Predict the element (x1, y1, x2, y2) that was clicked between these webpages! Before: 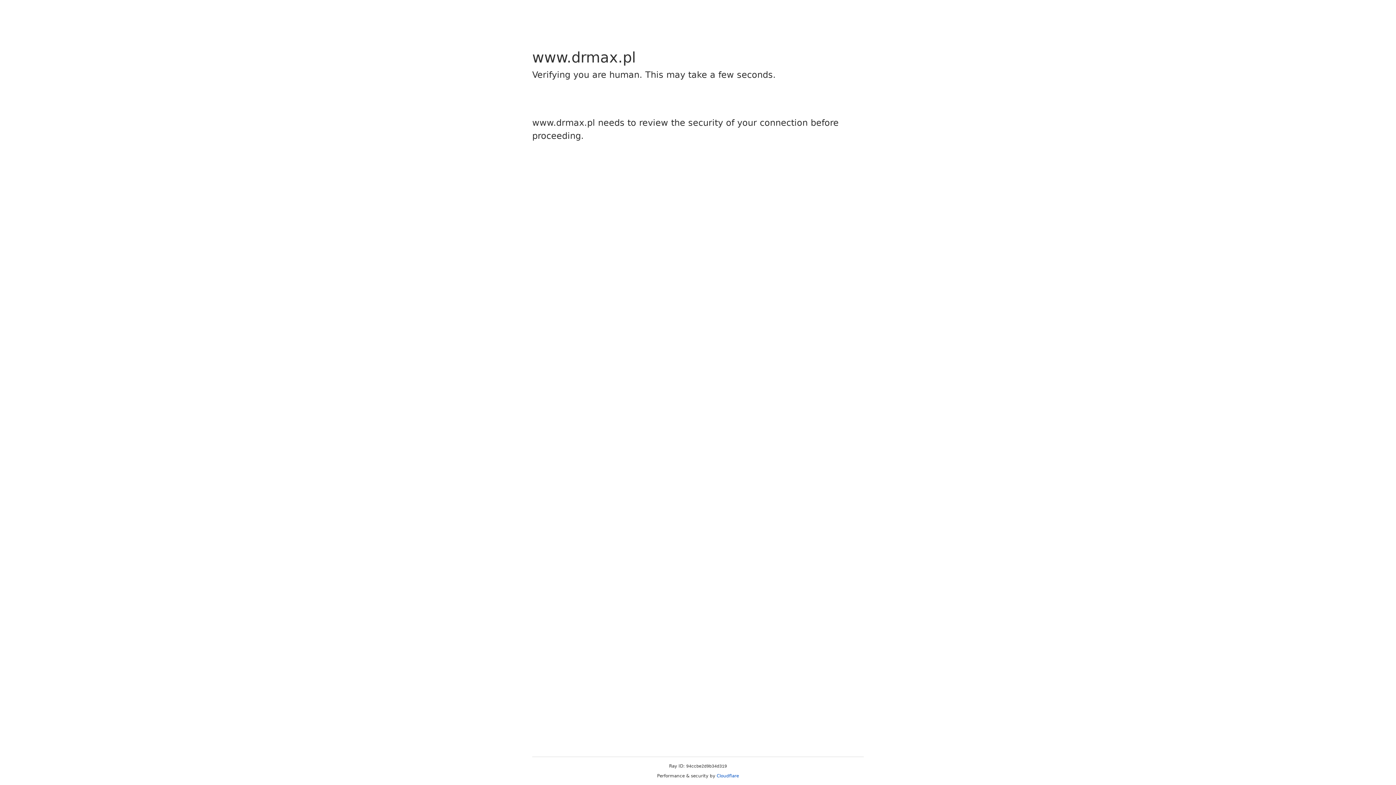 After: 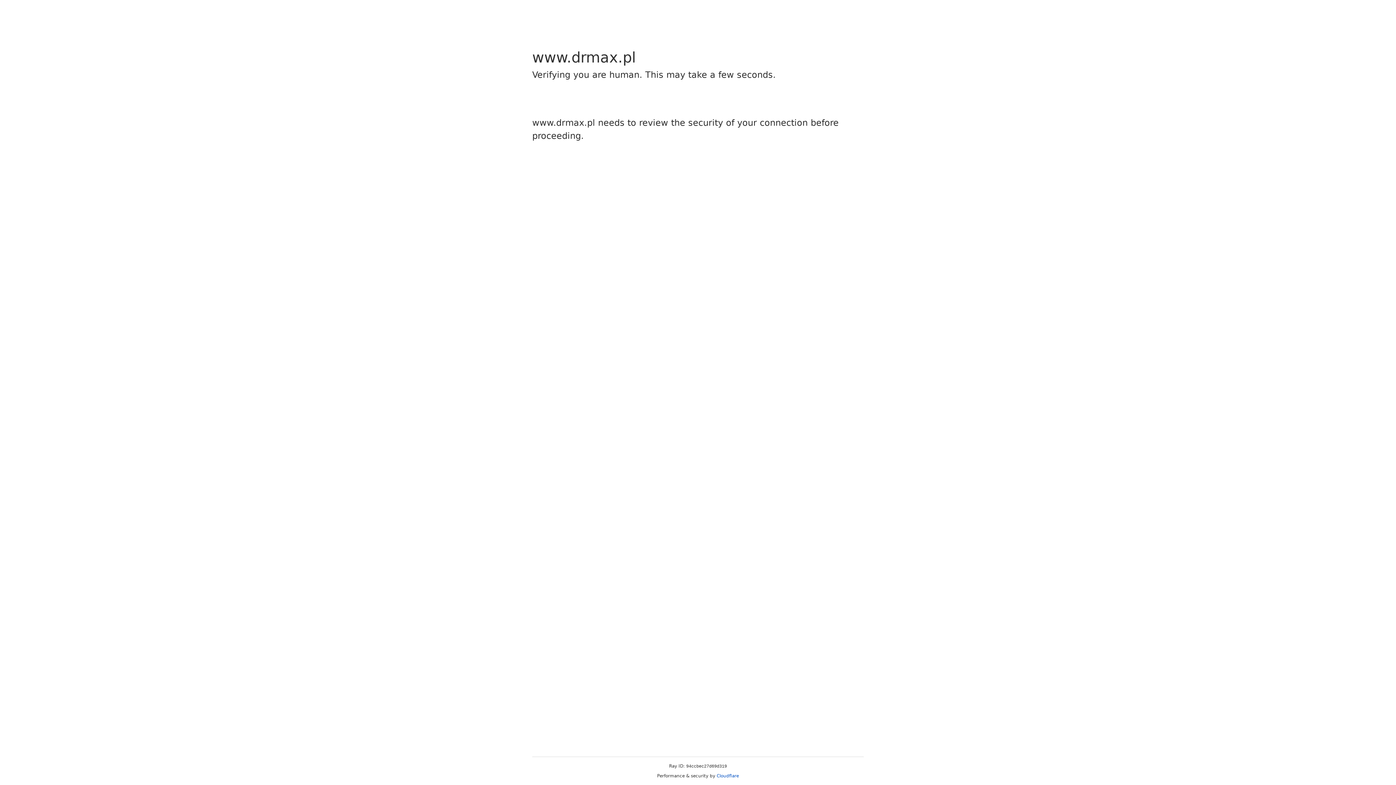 Action: label: Cloudflare bbox: (716, 773, 739, 778)